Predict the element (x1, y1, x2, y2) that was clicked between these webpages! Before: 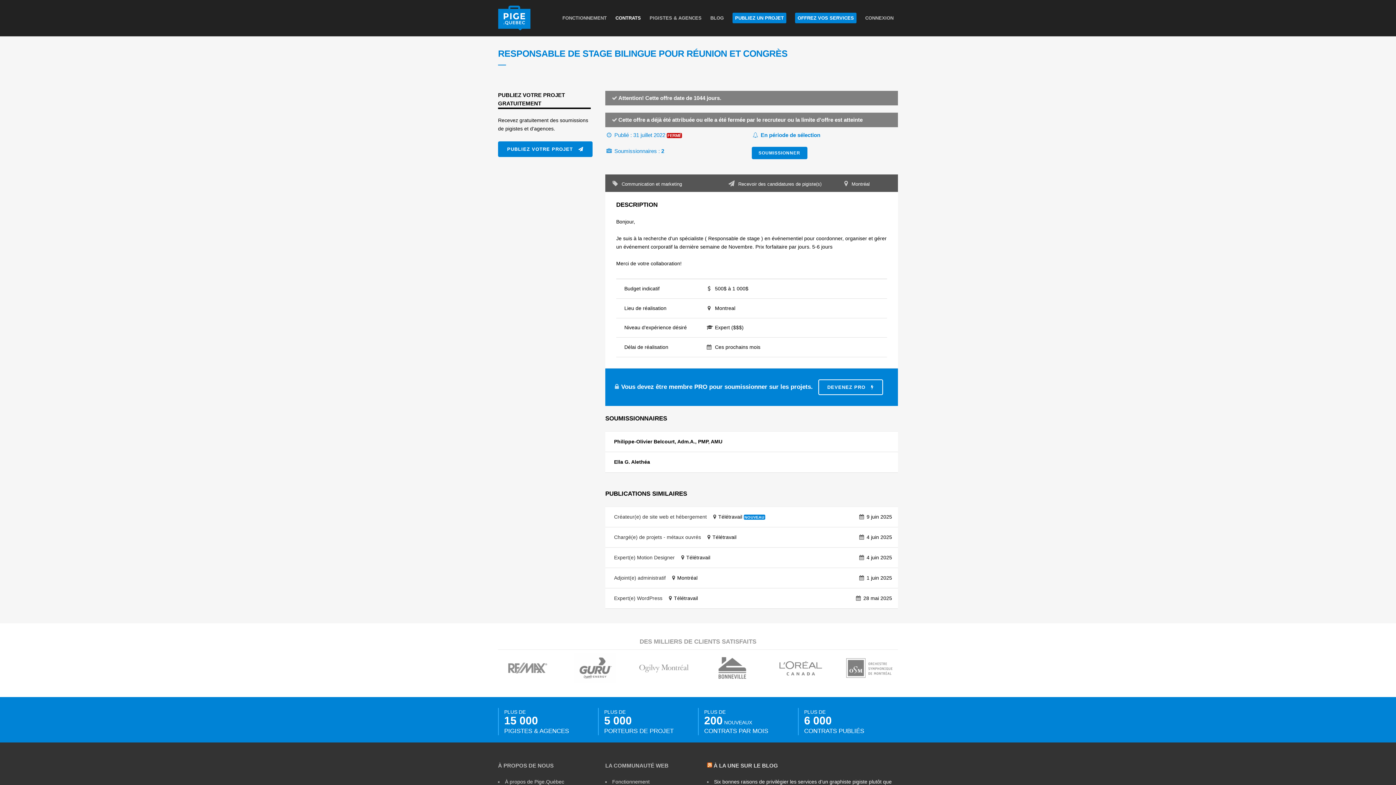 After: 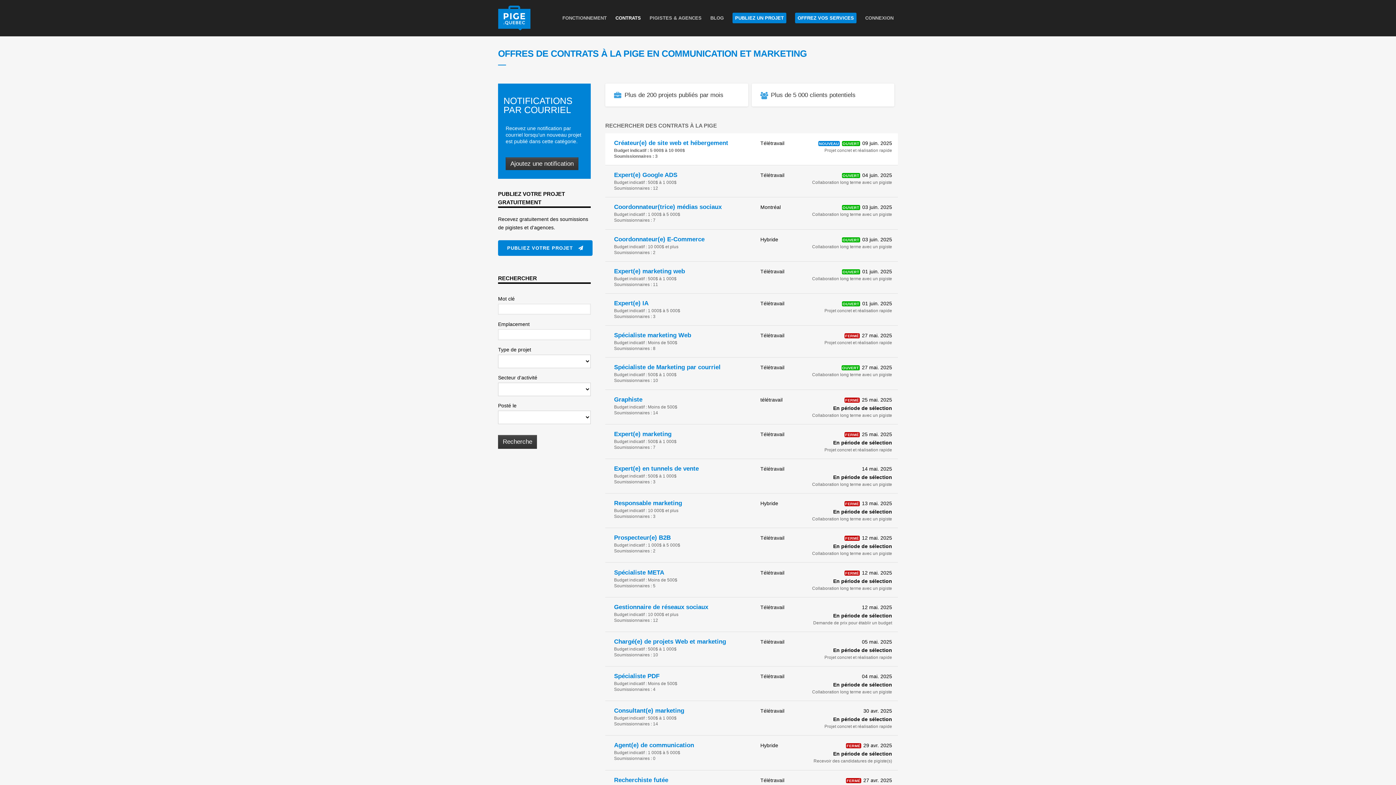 Action: bbox: (621, 181, 682, 186) label: Communication et marketing